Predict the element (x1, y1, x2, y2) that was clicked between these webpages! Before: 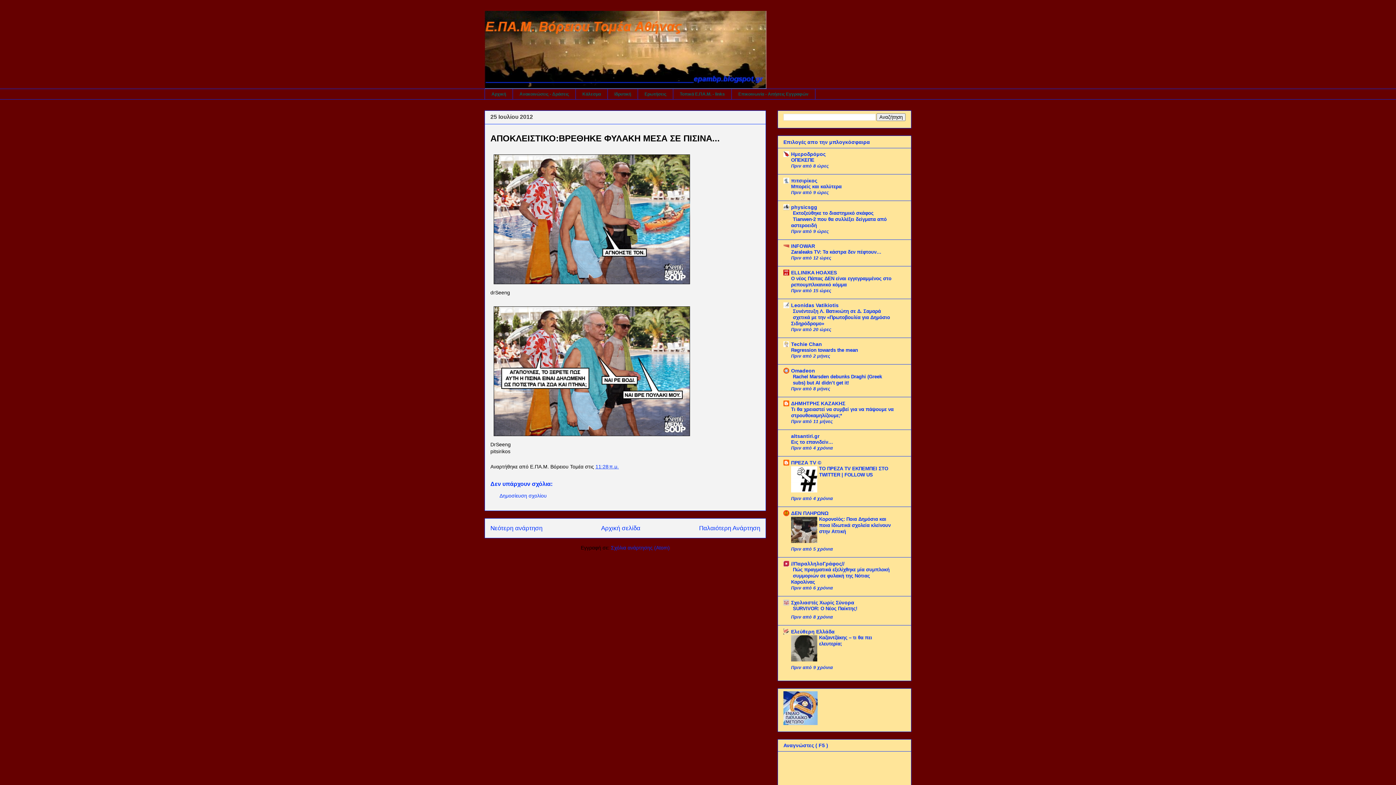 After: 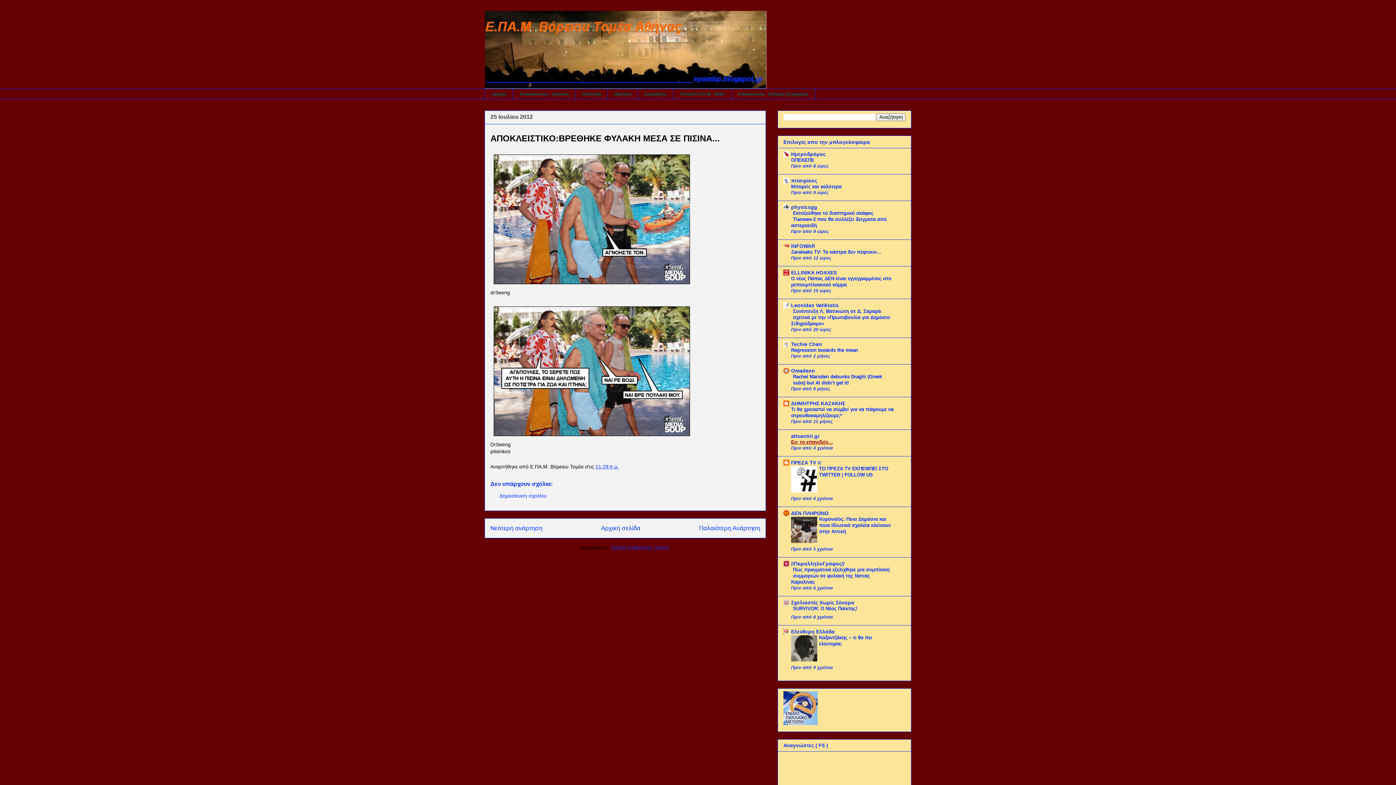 Action: bbox: (791, 439, 833, 445) label: Εις το επανιδείν…